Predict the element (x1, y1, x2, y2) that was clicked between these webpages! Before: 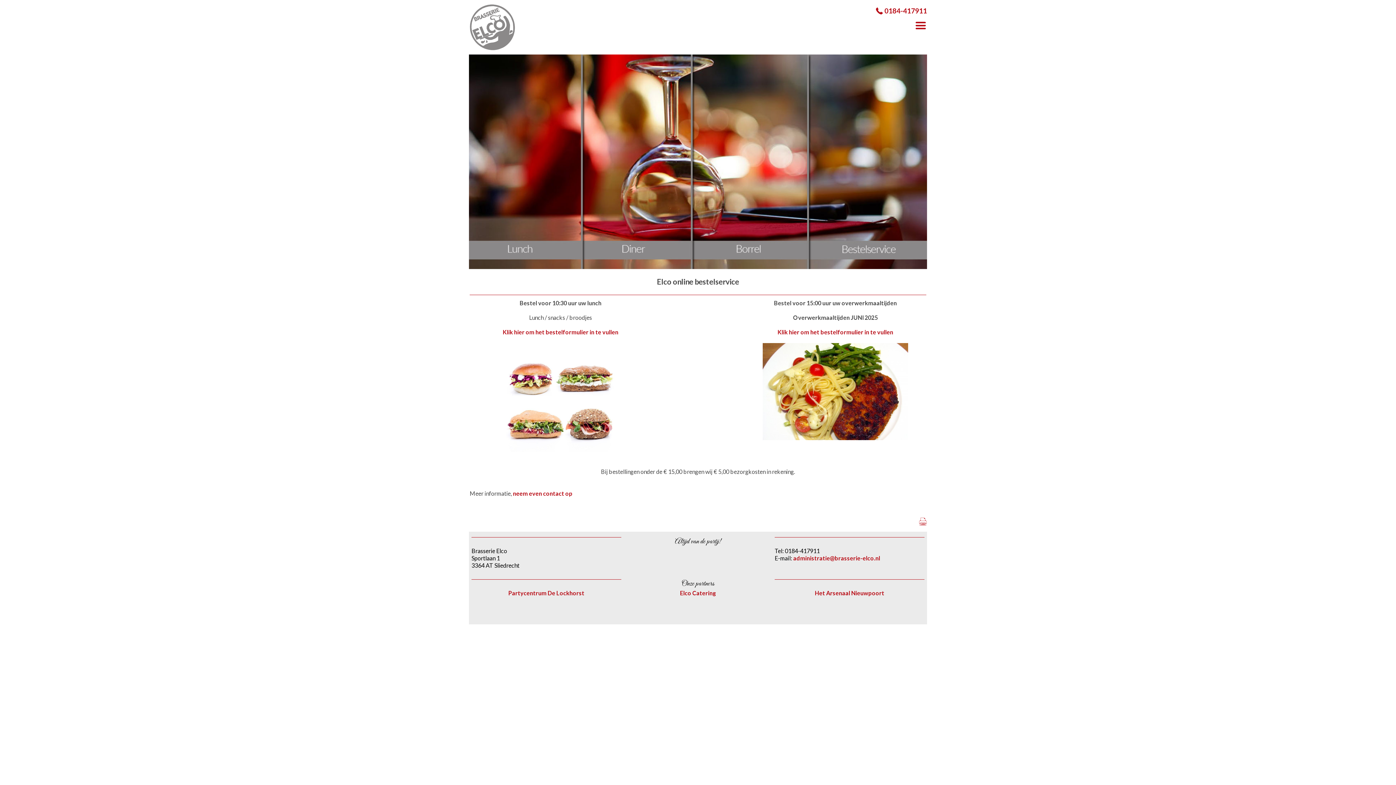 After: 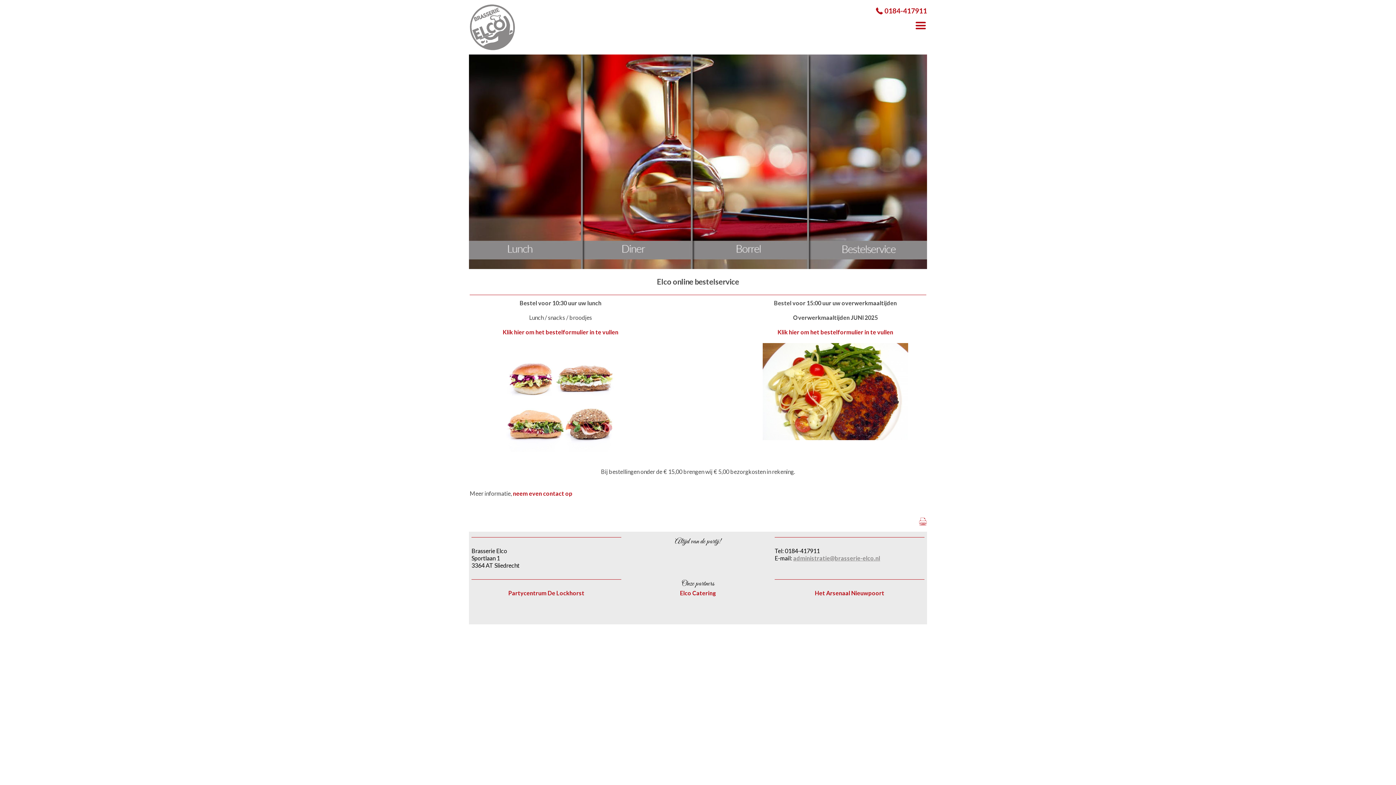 Action: bbox: (793, 554, 880, 561) label: administratie@brasserie-elco.nl